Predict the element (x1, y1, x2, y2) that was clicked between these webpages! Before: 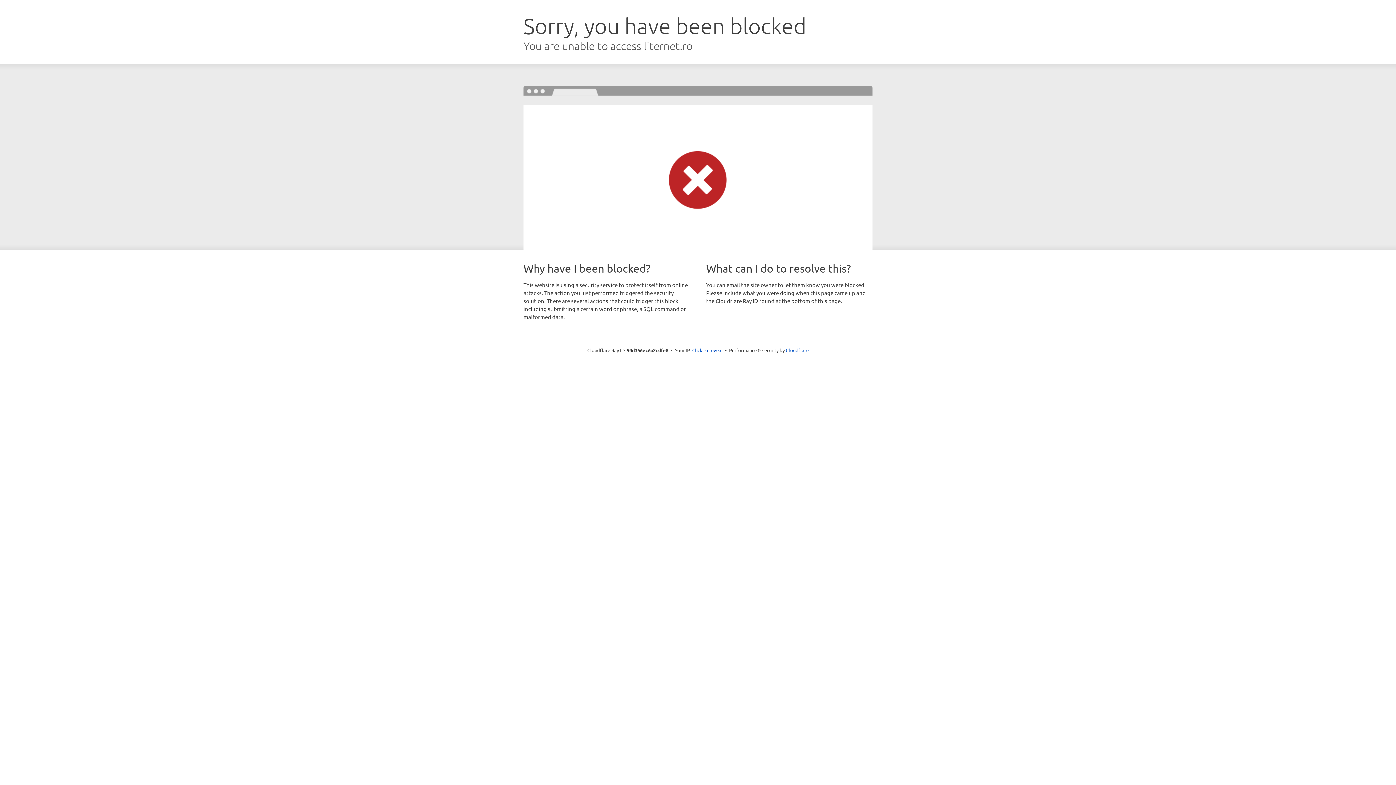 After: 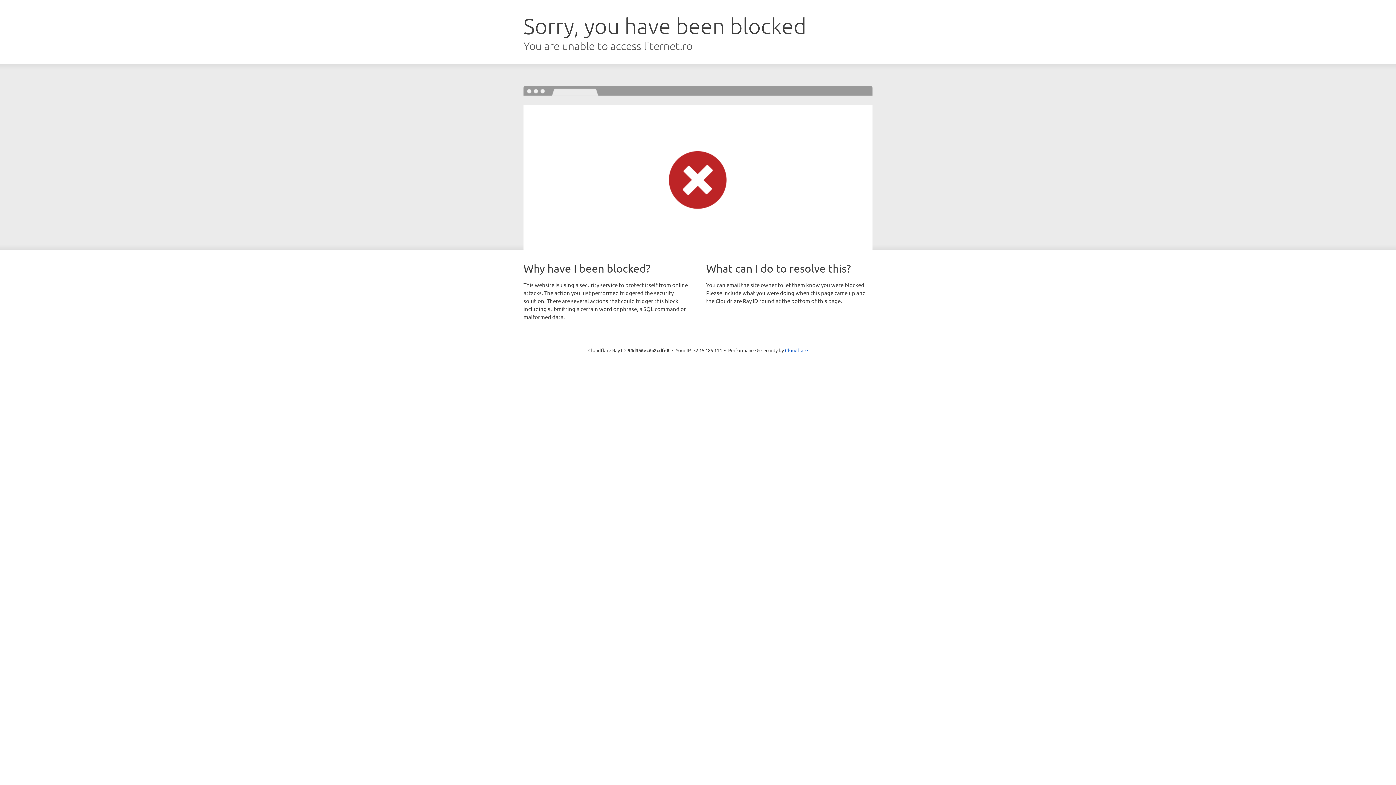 Action: label: Click to reveal bbox: (692, 346, 722, 353)